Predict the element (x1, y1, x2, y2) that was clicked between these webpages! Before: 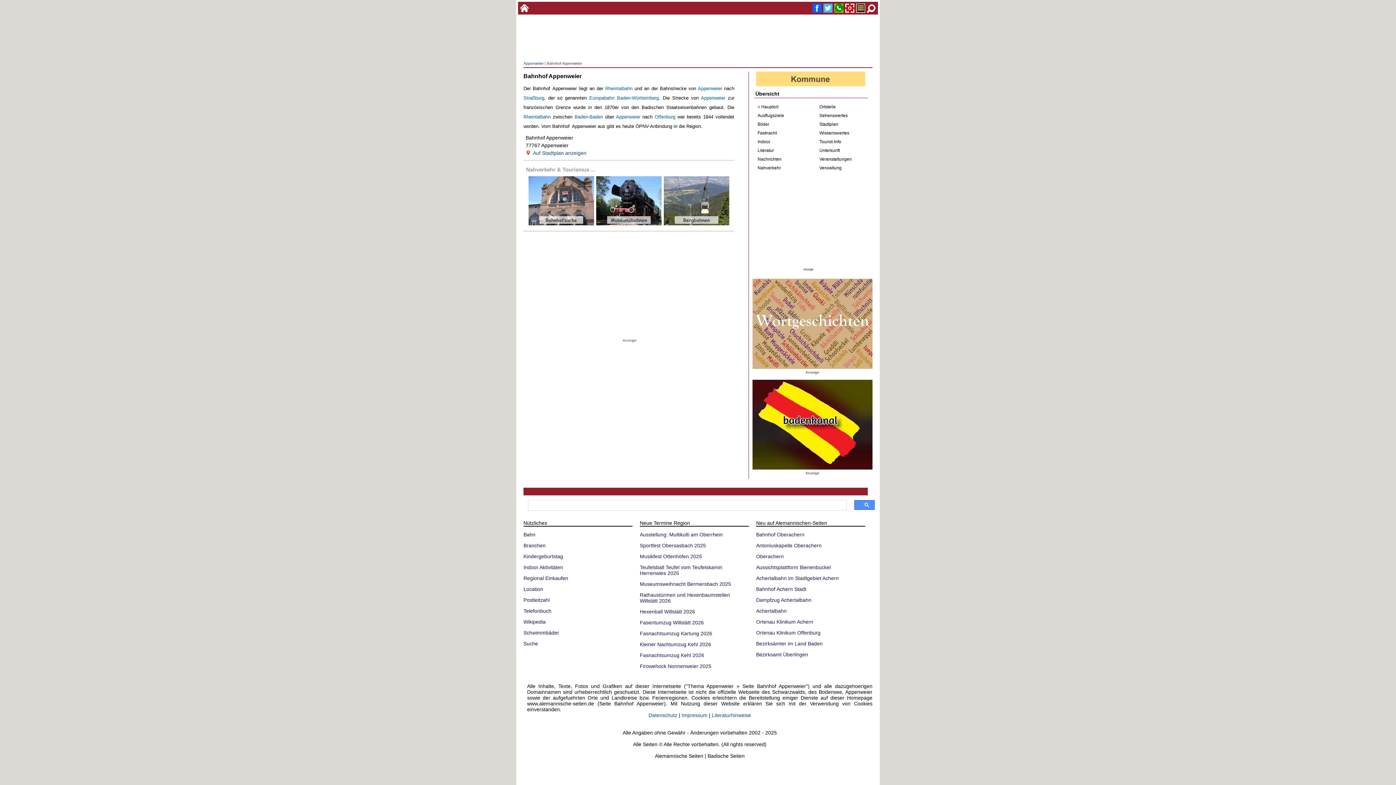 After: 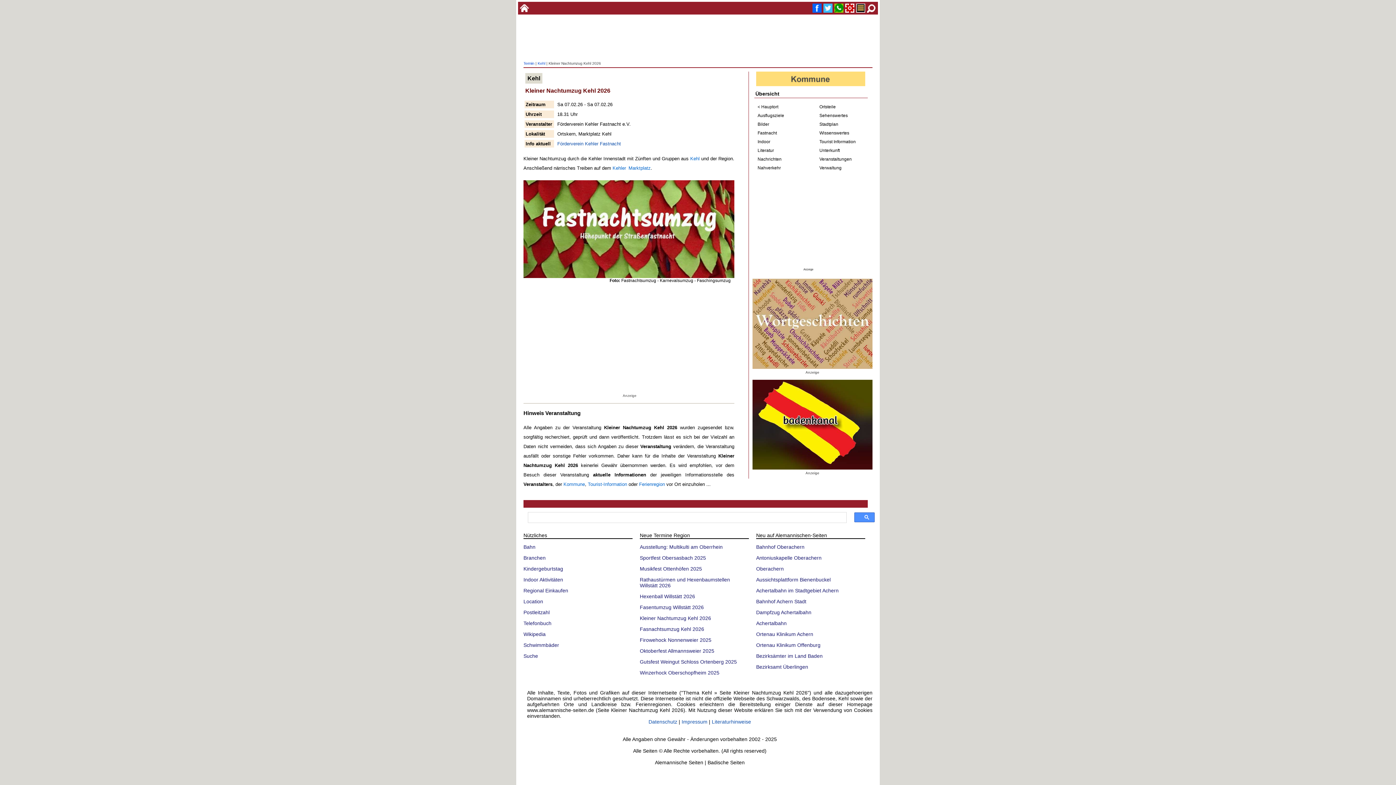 Action: bbox: (640, 641, 711, 647) label: Kleiner Nachtumzug Kehl 2026